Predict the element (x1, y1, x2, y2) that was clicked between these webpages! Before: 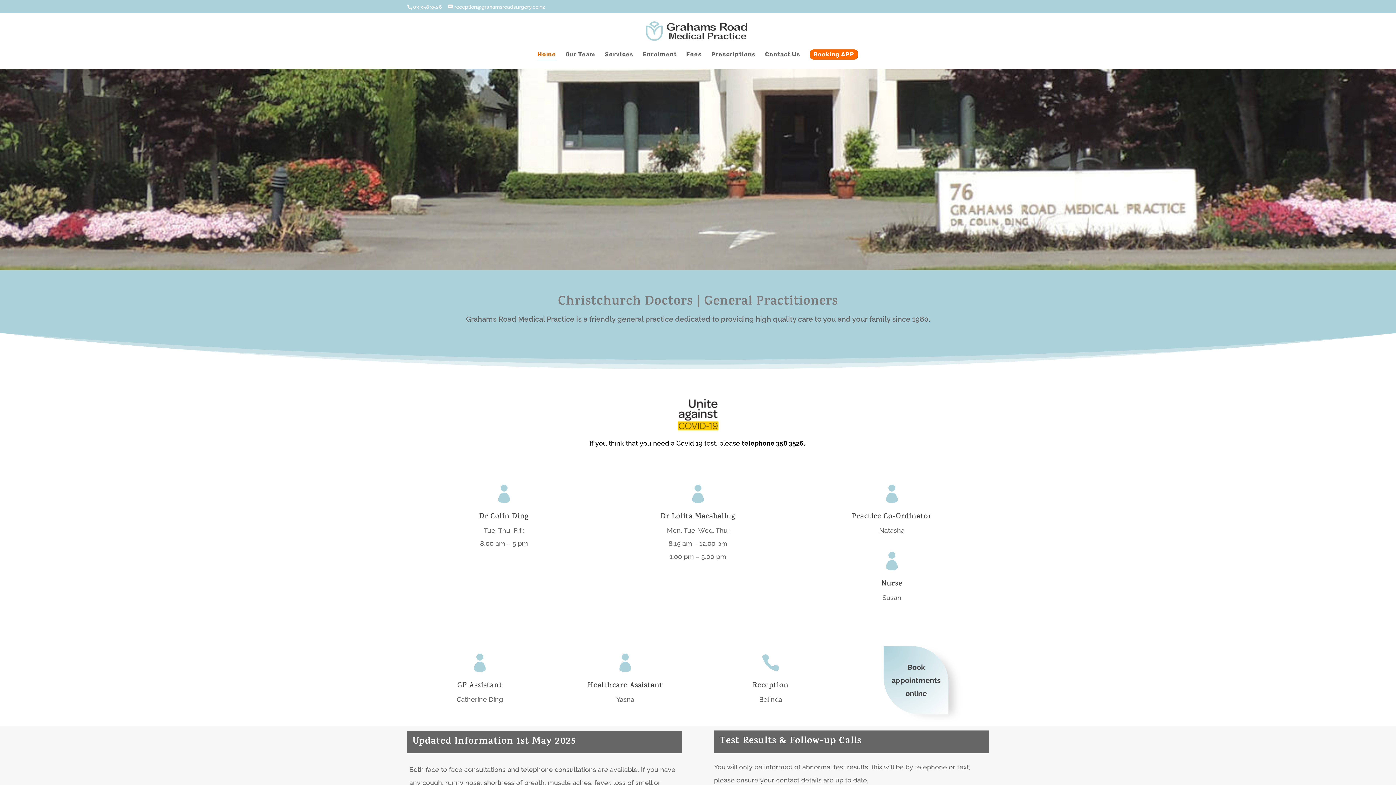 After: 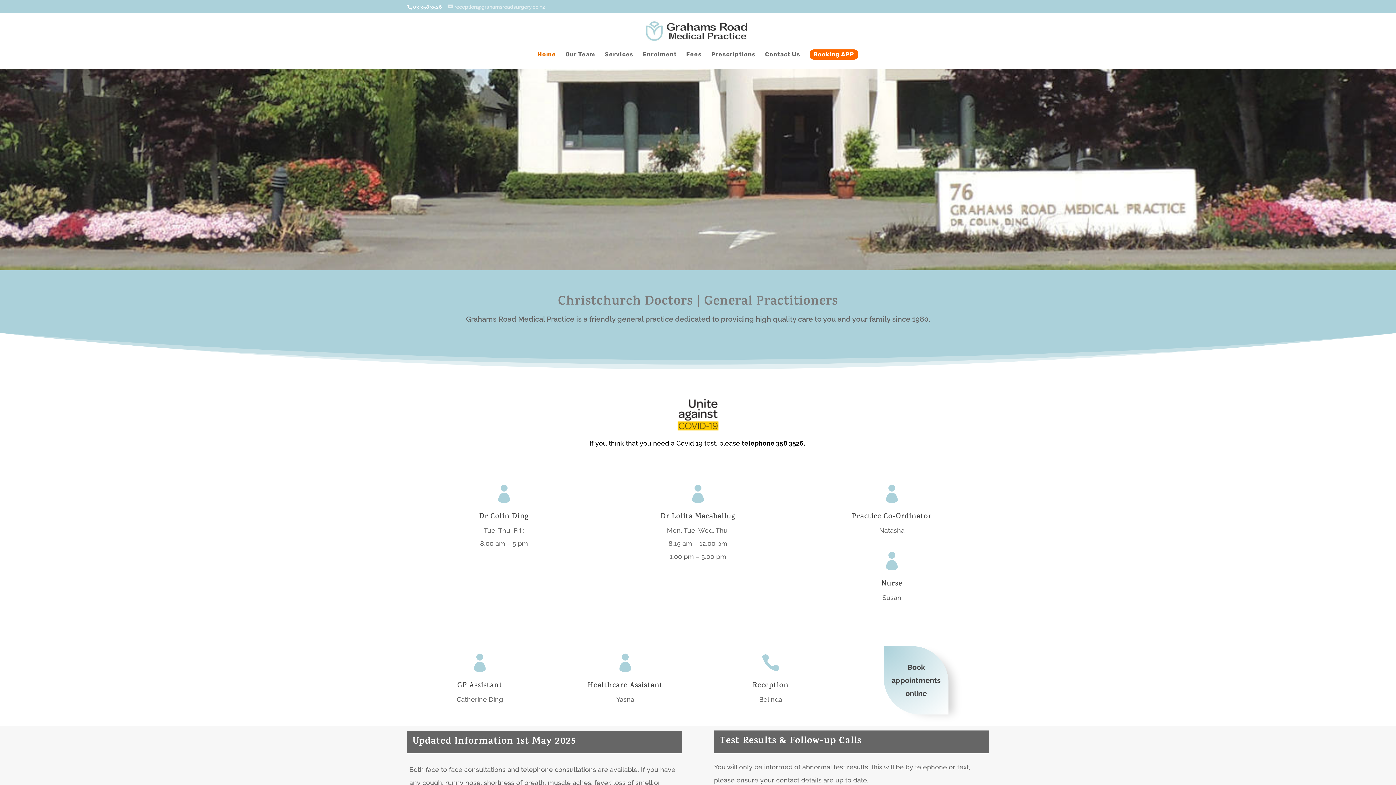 Action: label: reception@grahamsroadsurgery.co.nz bbox: (448, 3, 545, 9)